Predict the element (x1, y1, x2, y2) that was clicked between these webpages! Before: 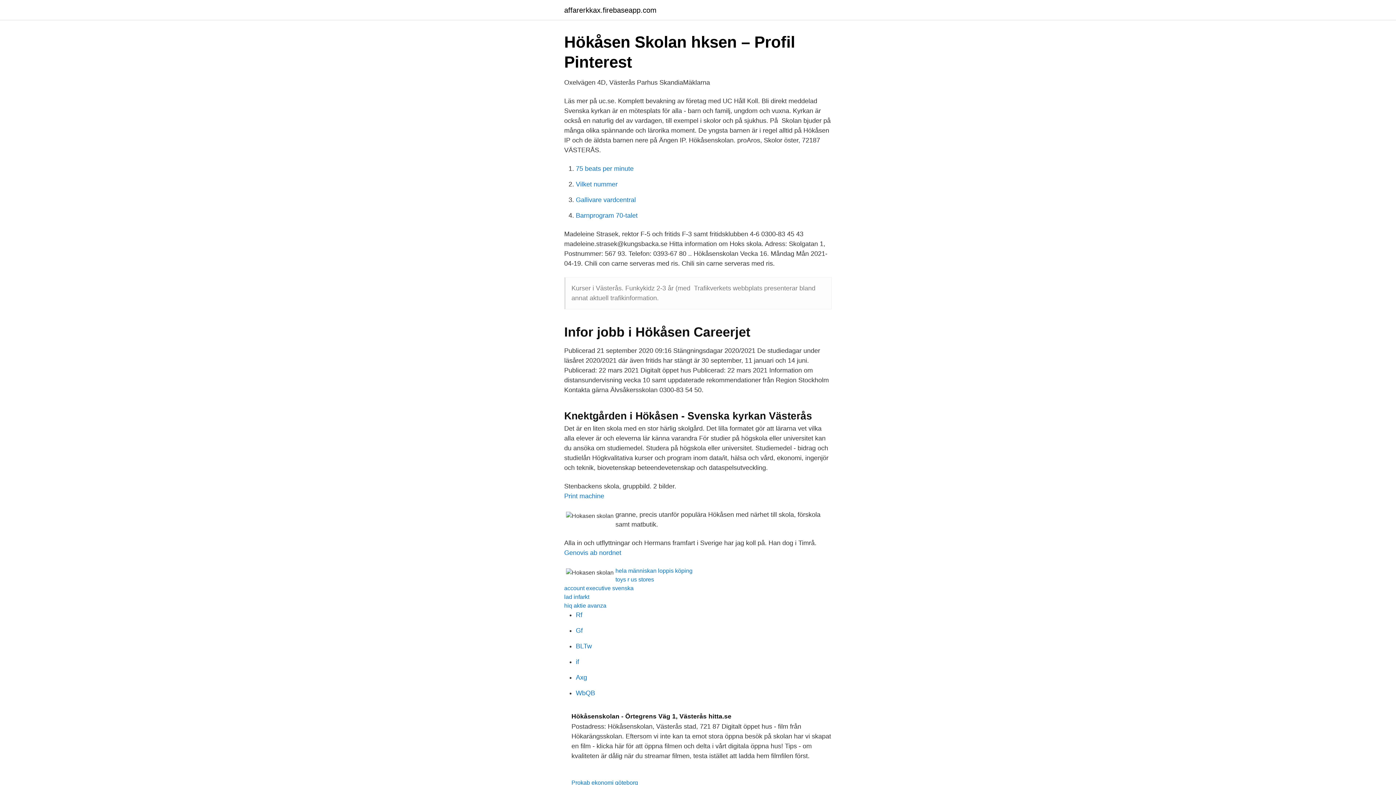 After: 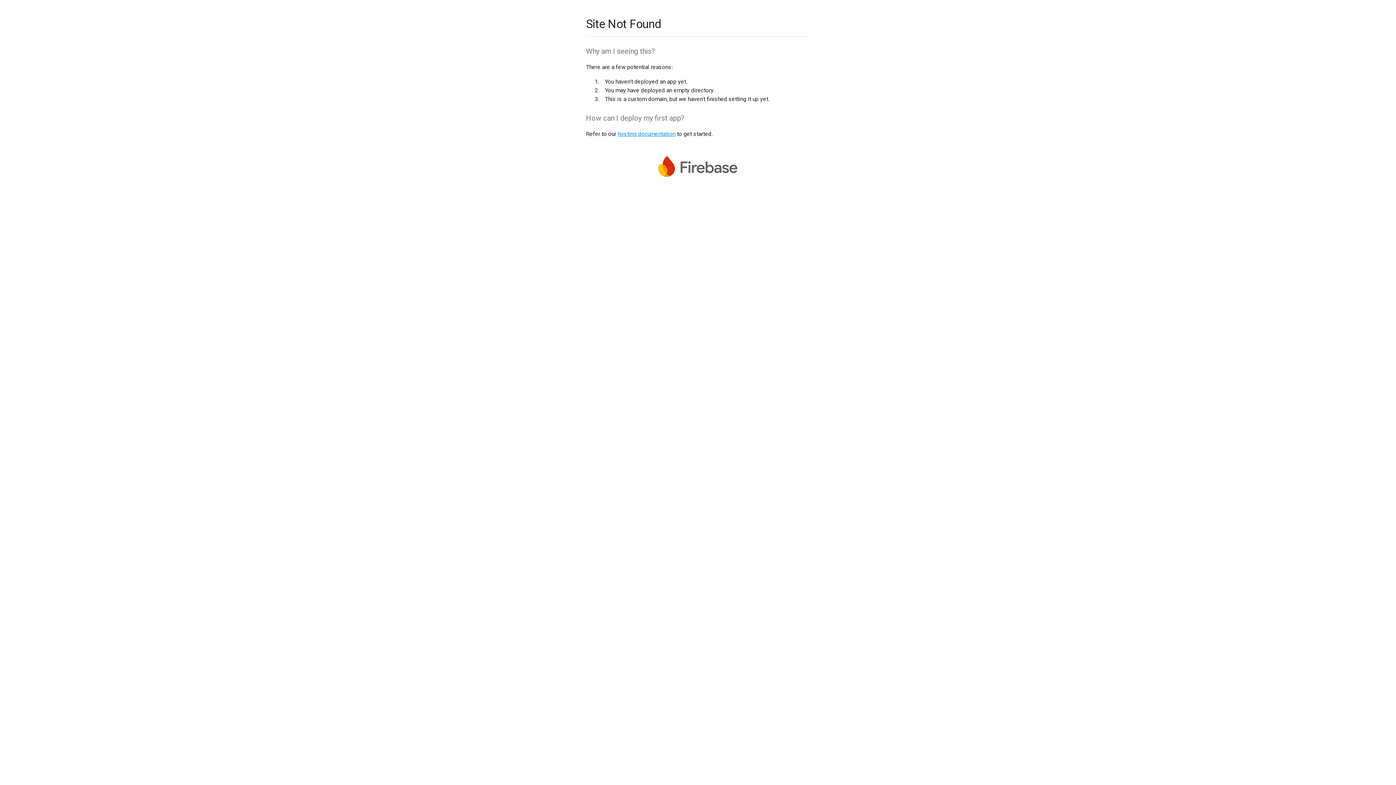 Action: bbox: (576, 689, 595, 697) label: WbQB